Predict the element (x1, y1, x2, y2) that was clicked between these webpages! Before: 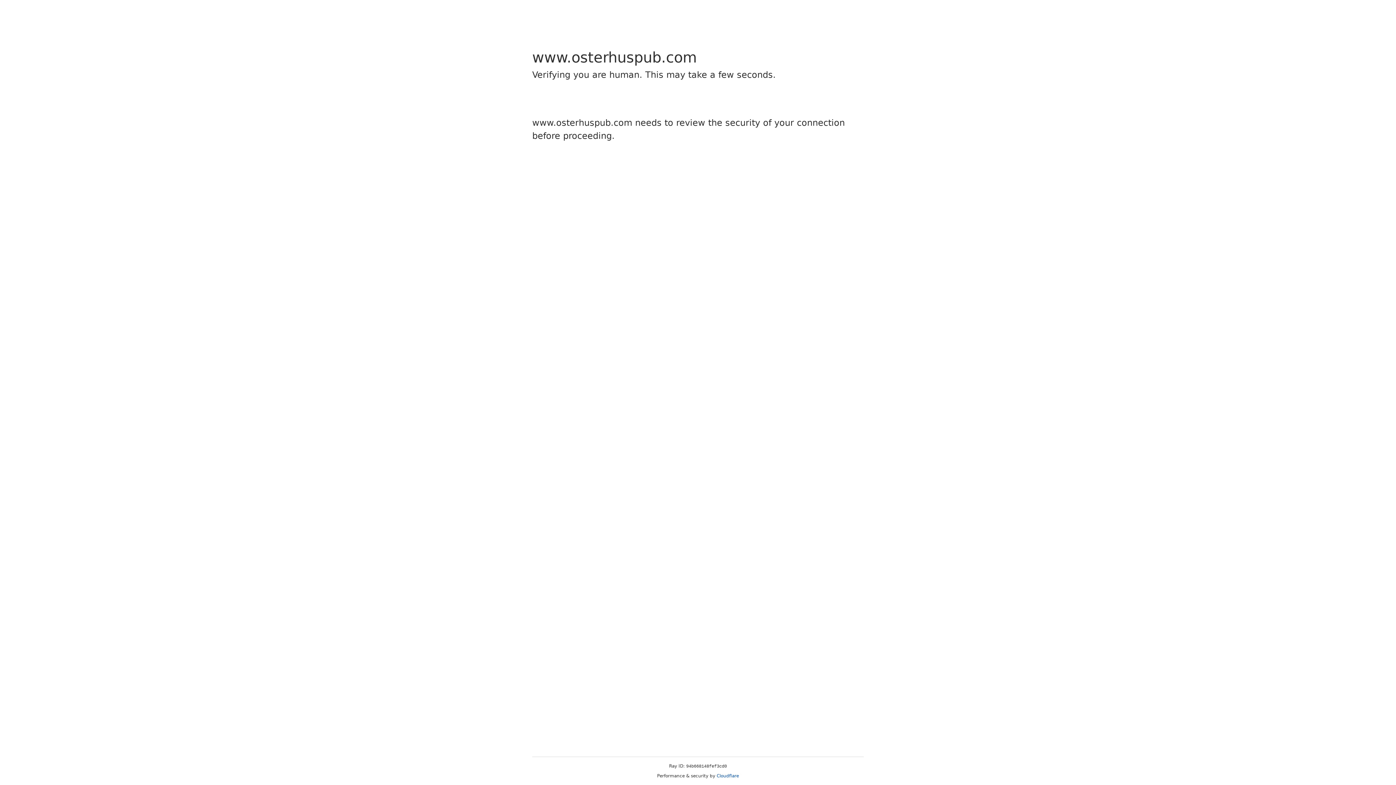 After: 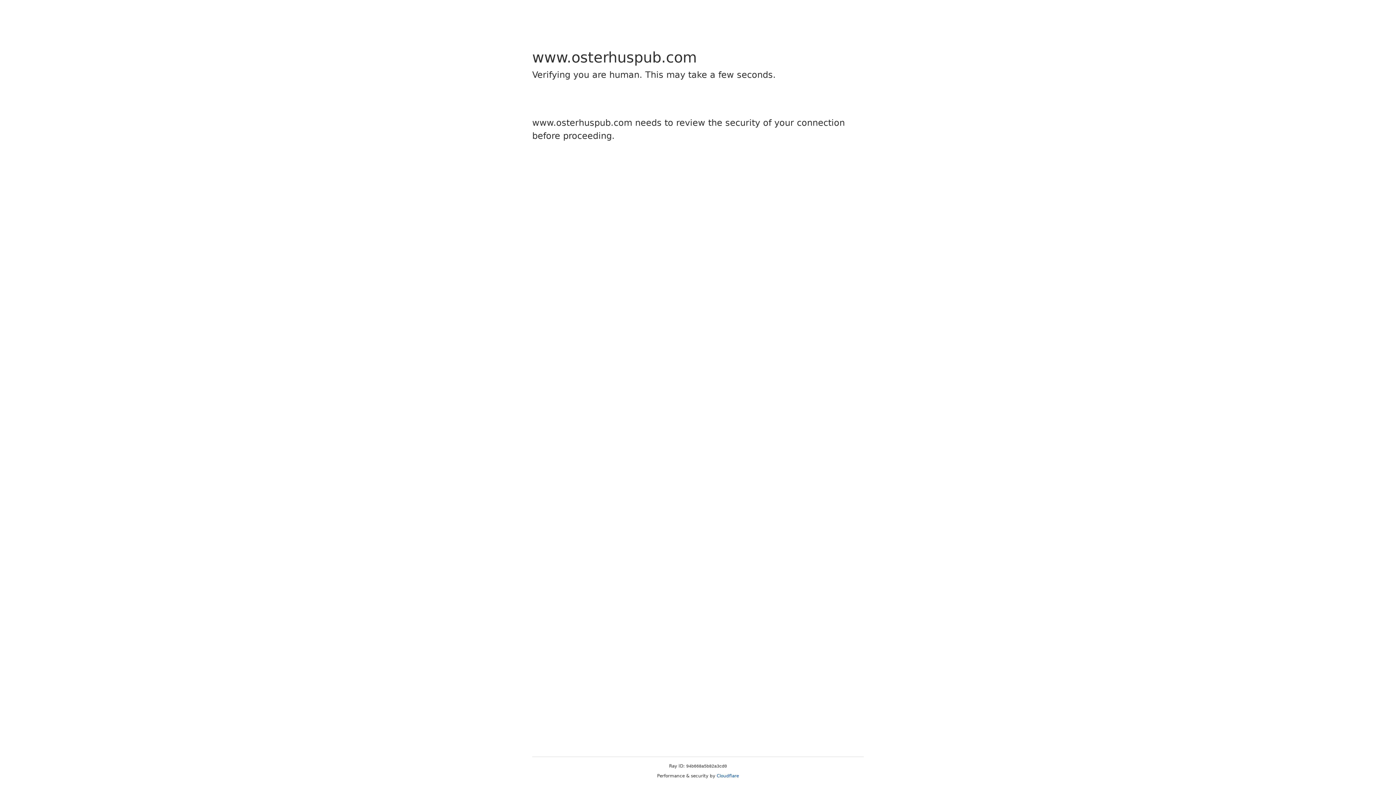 Action: label: Cloudflare bbox: (716, 773, 739, 778)